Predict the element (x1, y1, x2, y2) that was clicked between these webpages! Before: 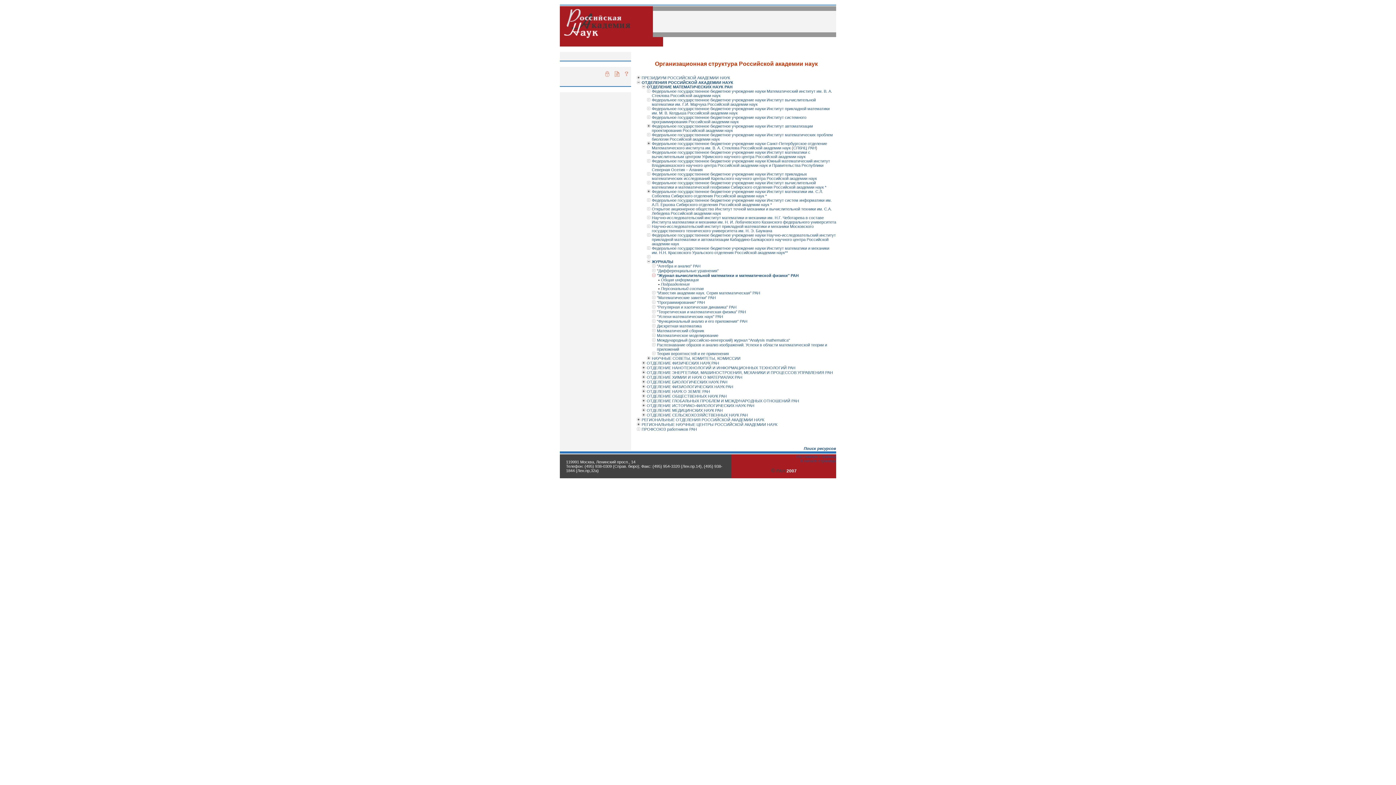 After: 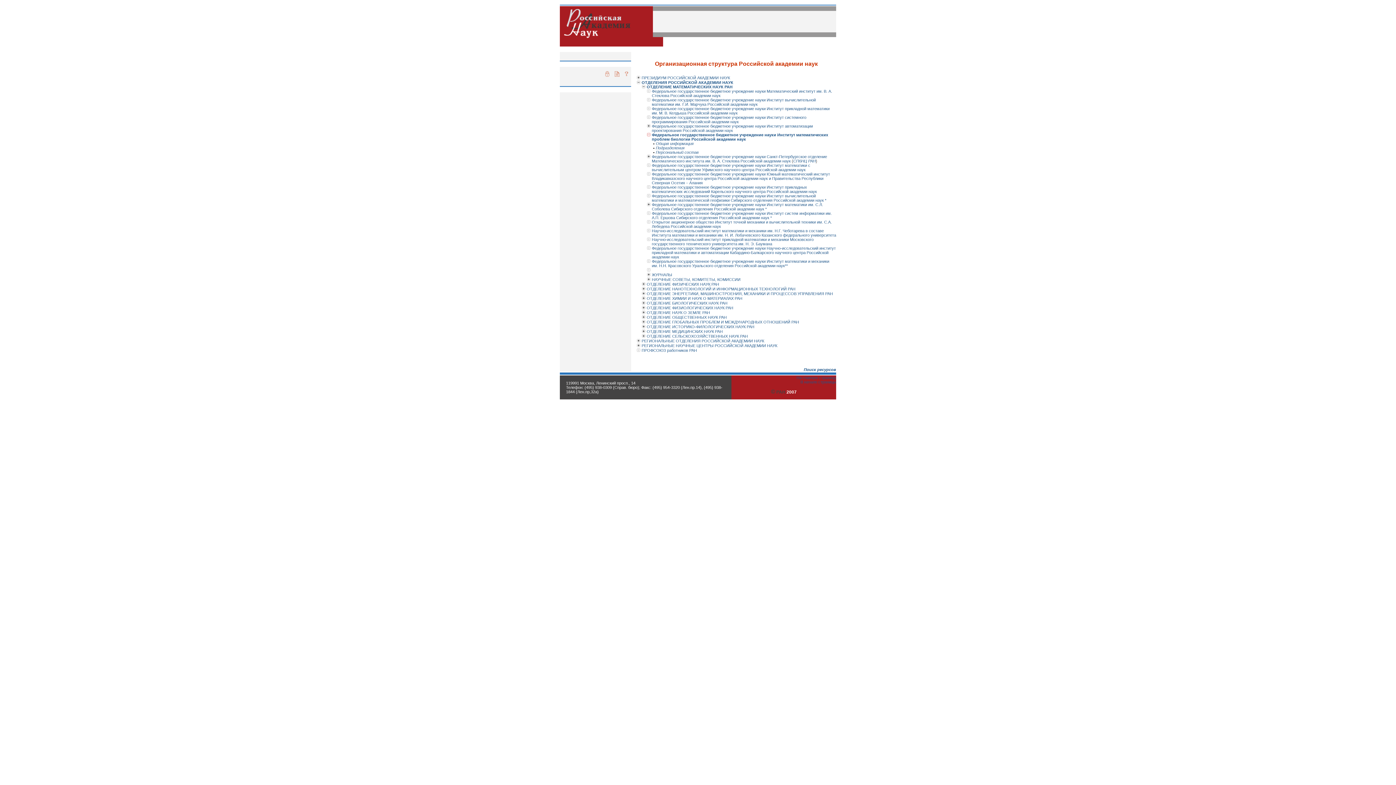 Action: bbox: (646, 133, 650, 137)